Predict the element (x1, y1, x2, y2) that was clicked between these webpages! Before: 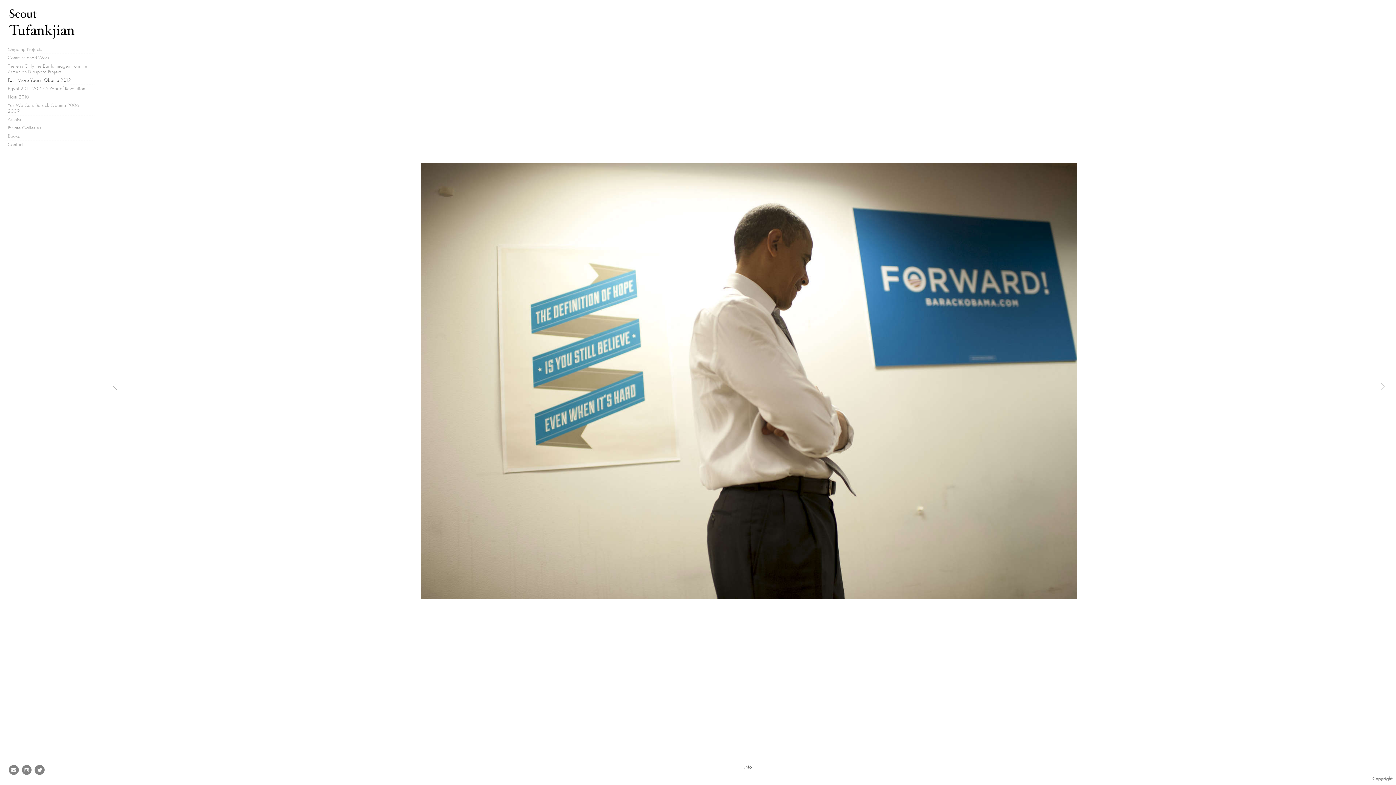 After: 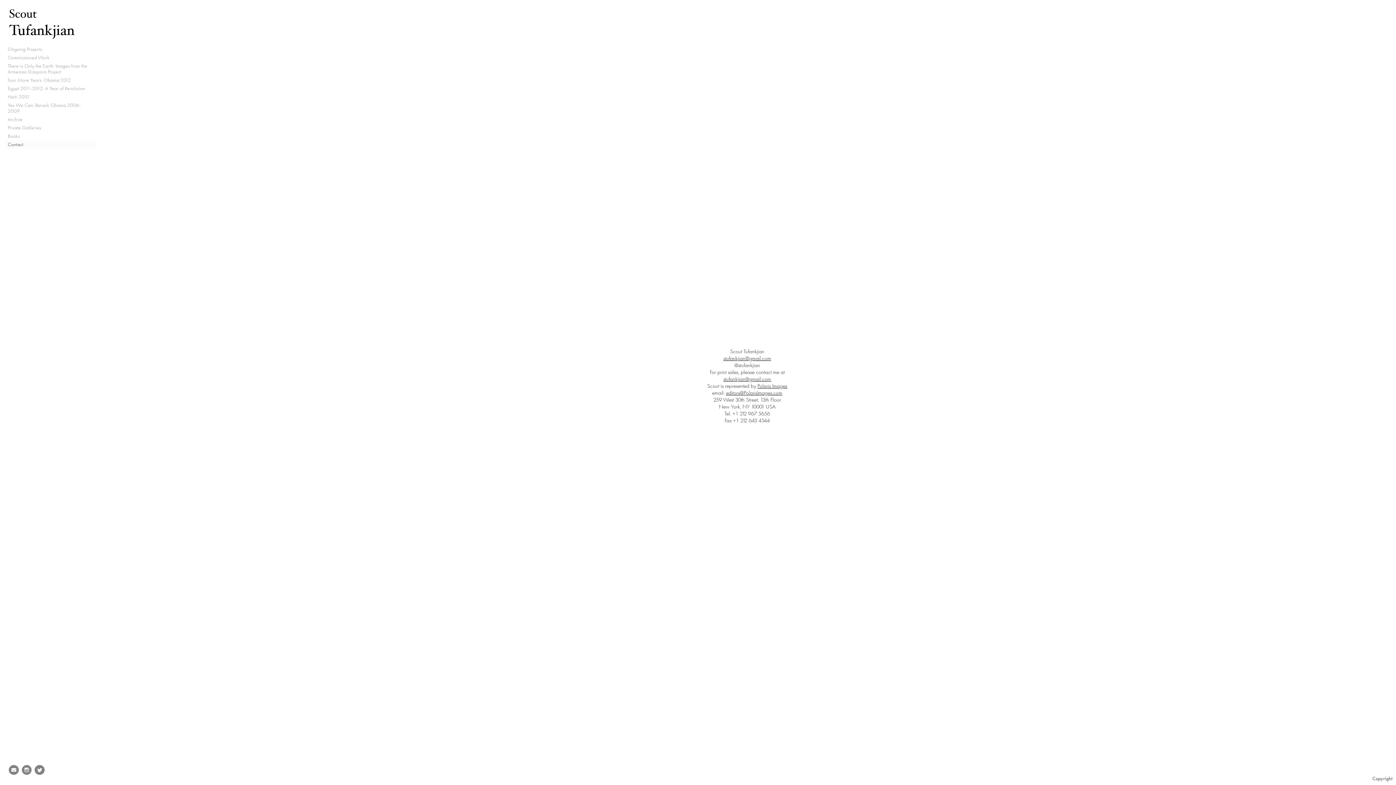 Action: label: Contact bbox: (5, 140, 94, 148)